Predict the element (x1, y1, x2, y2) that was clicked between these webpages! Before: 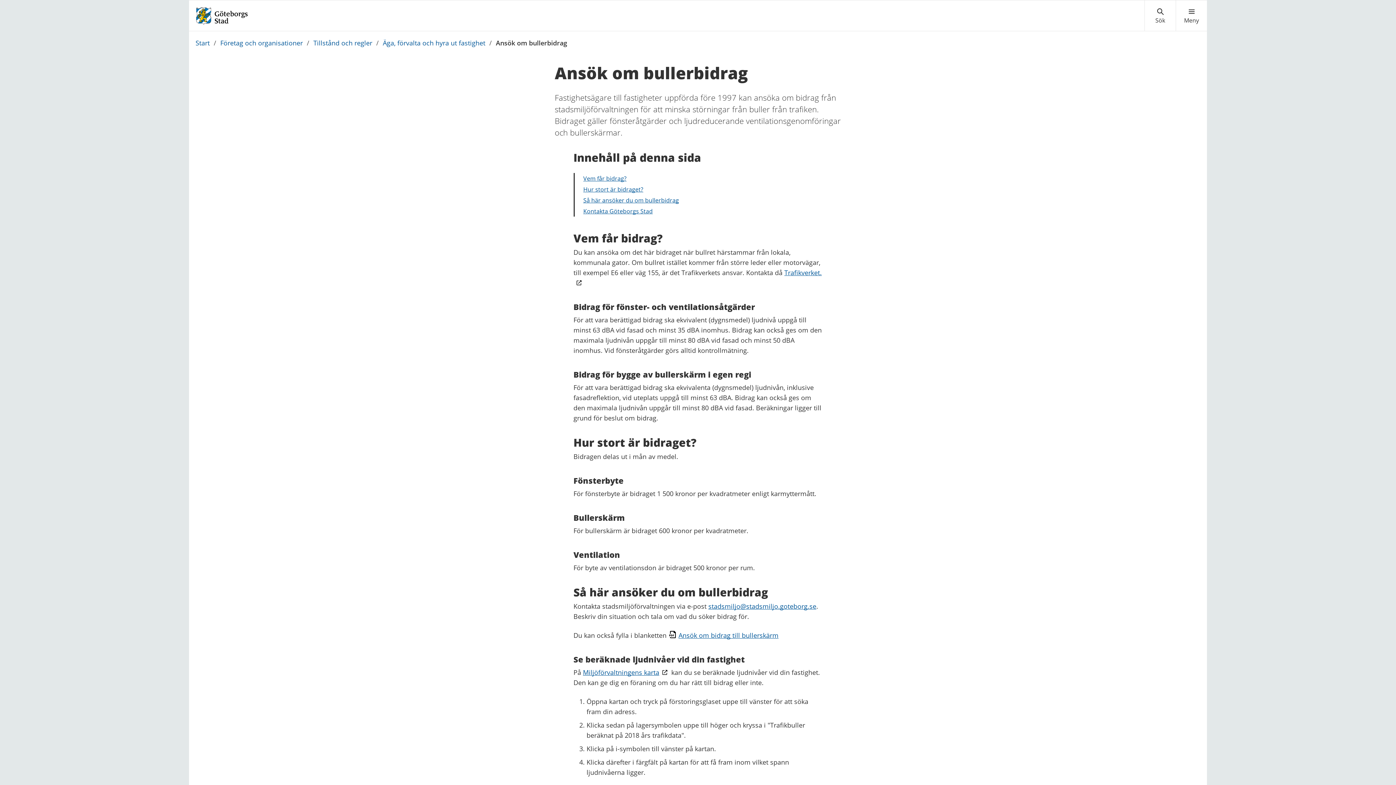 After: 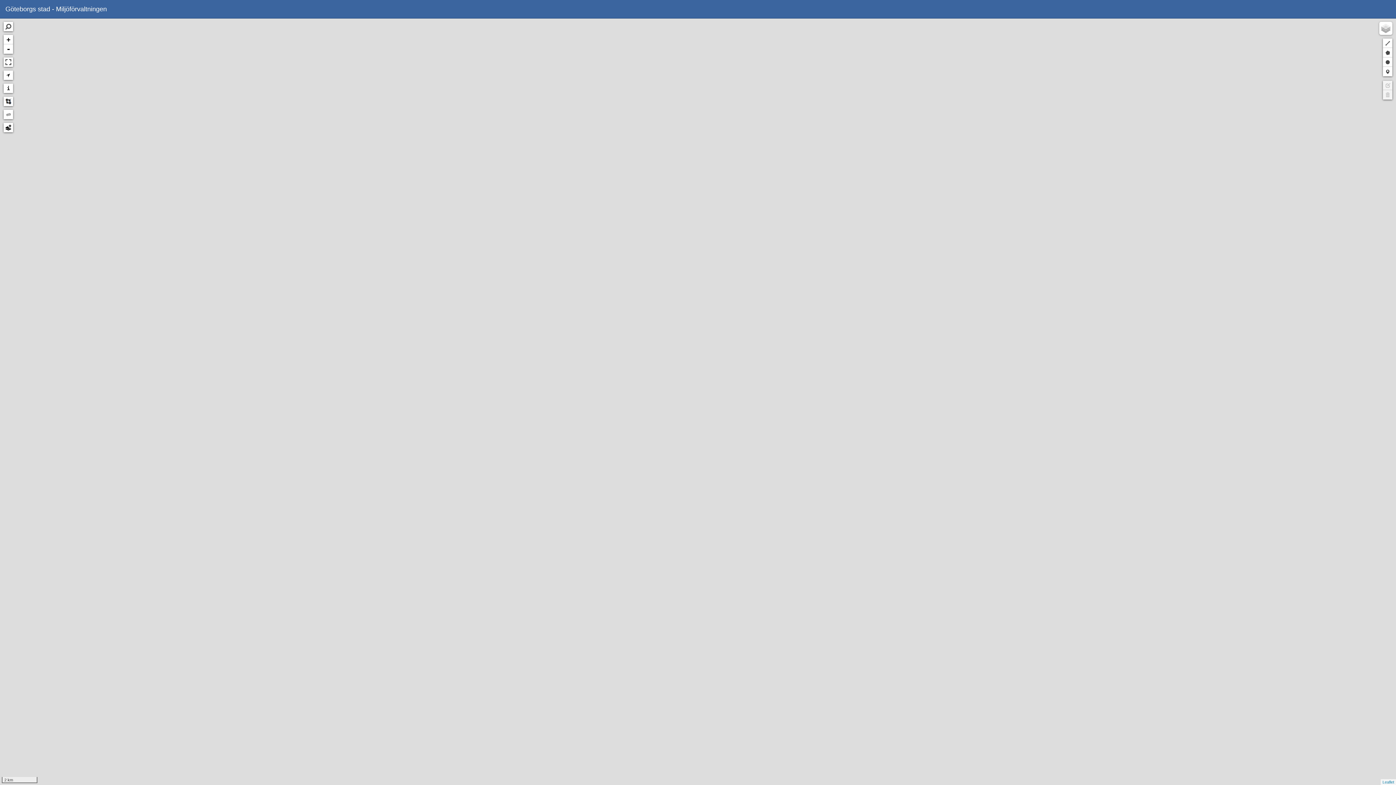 Action: label: Miljöförvaltningens karta bbox: (583, 668, 667, 677)